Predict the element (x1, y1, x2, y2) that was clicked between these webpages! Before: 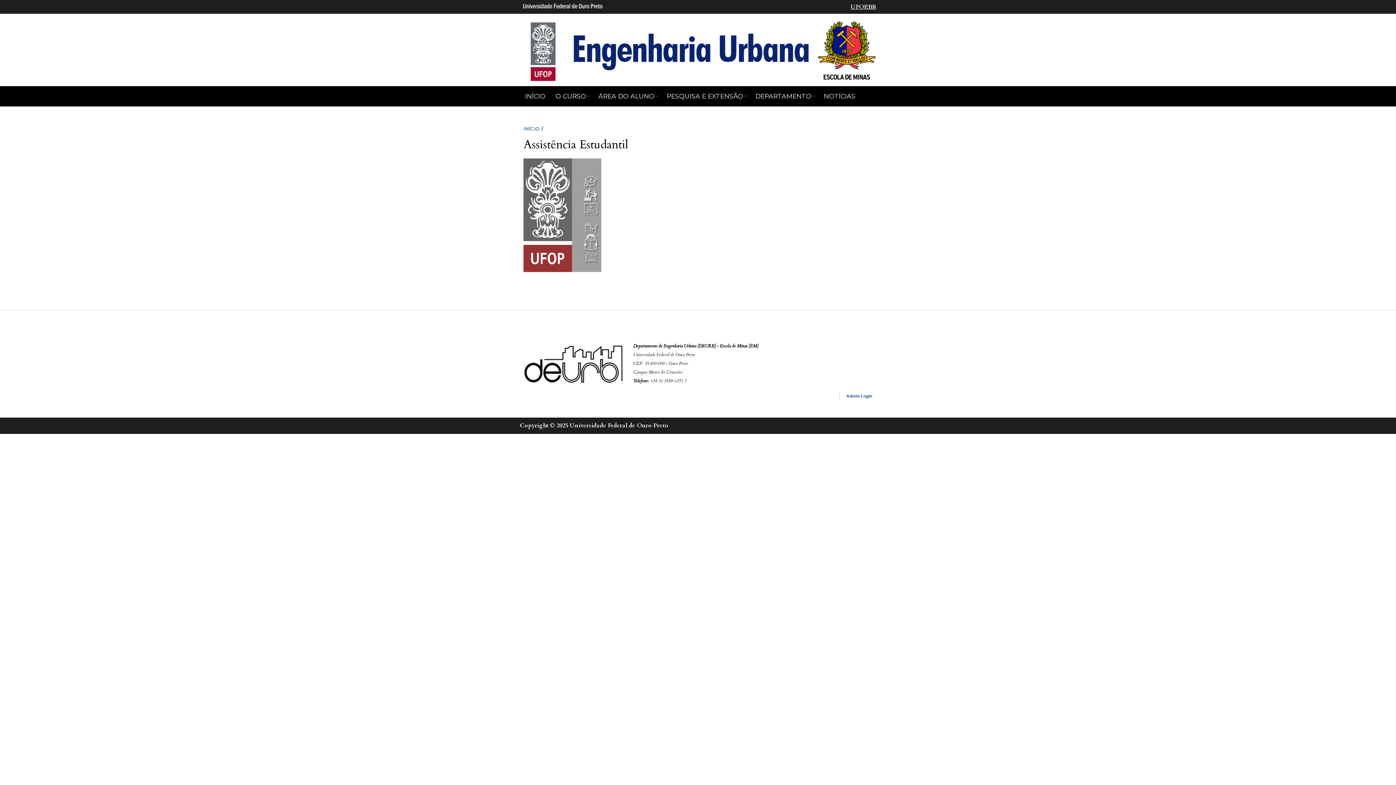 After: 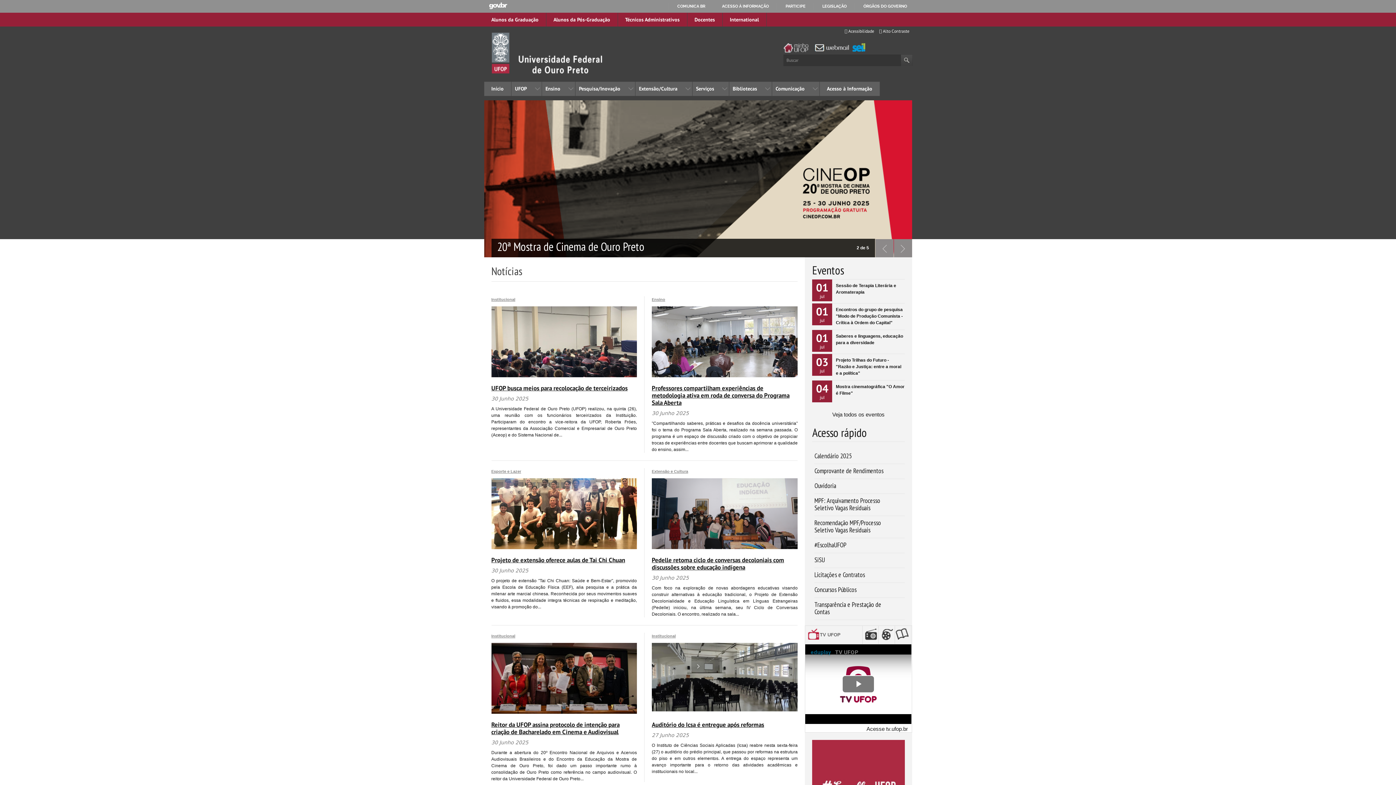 Action: bbox: (850, 2, 876, 10) label: UFOP.BR